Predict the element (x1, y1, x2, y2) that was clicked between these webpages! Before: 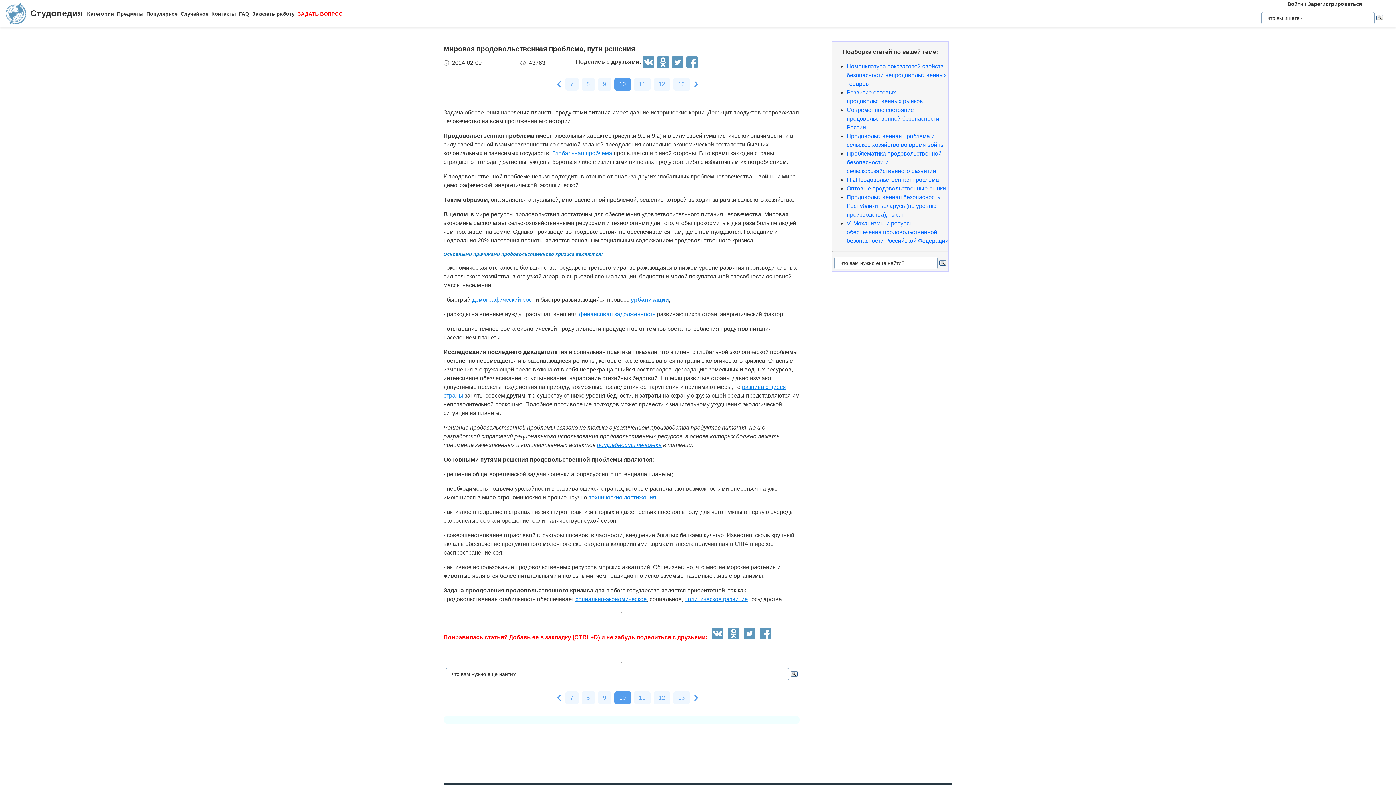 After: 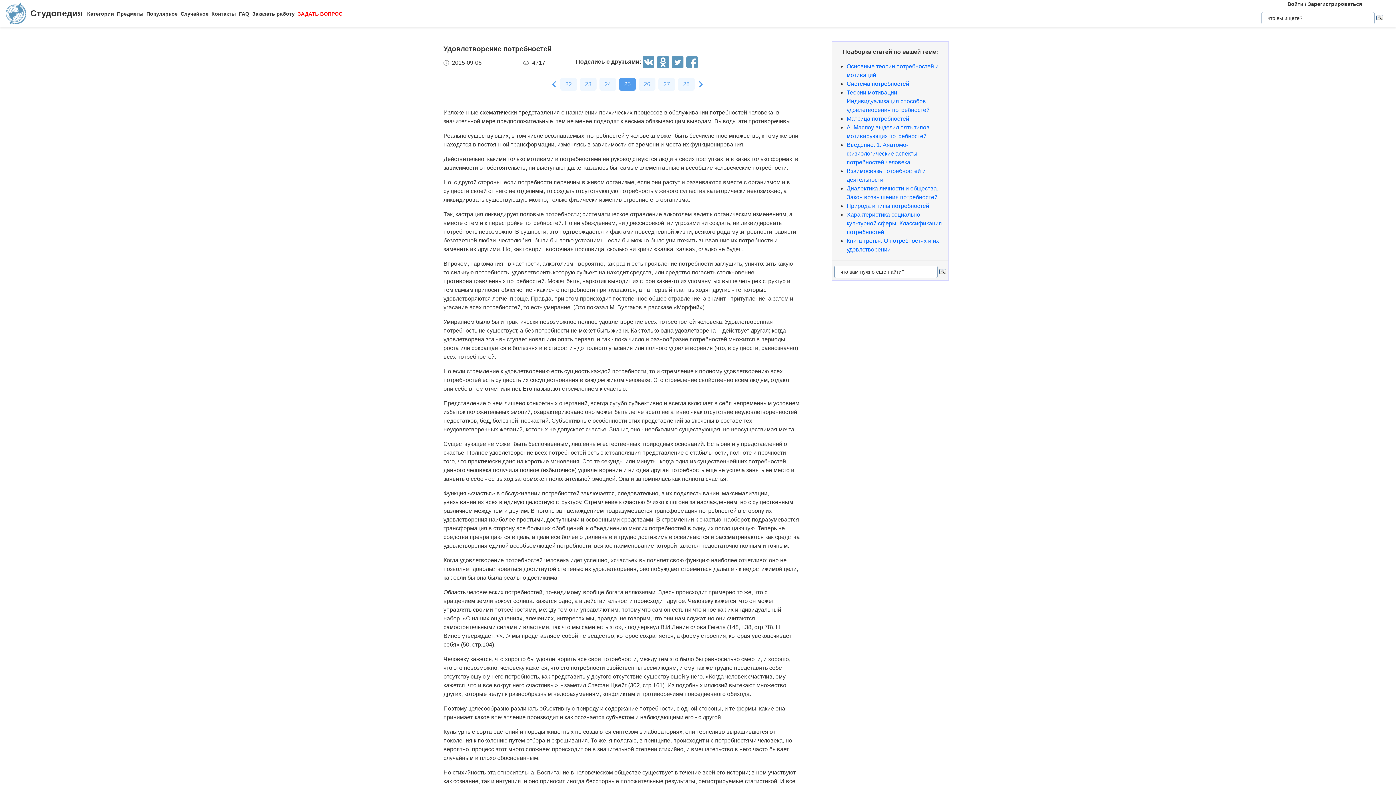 Action: bbox: (597, 442, 661, 448) label: потребности человека